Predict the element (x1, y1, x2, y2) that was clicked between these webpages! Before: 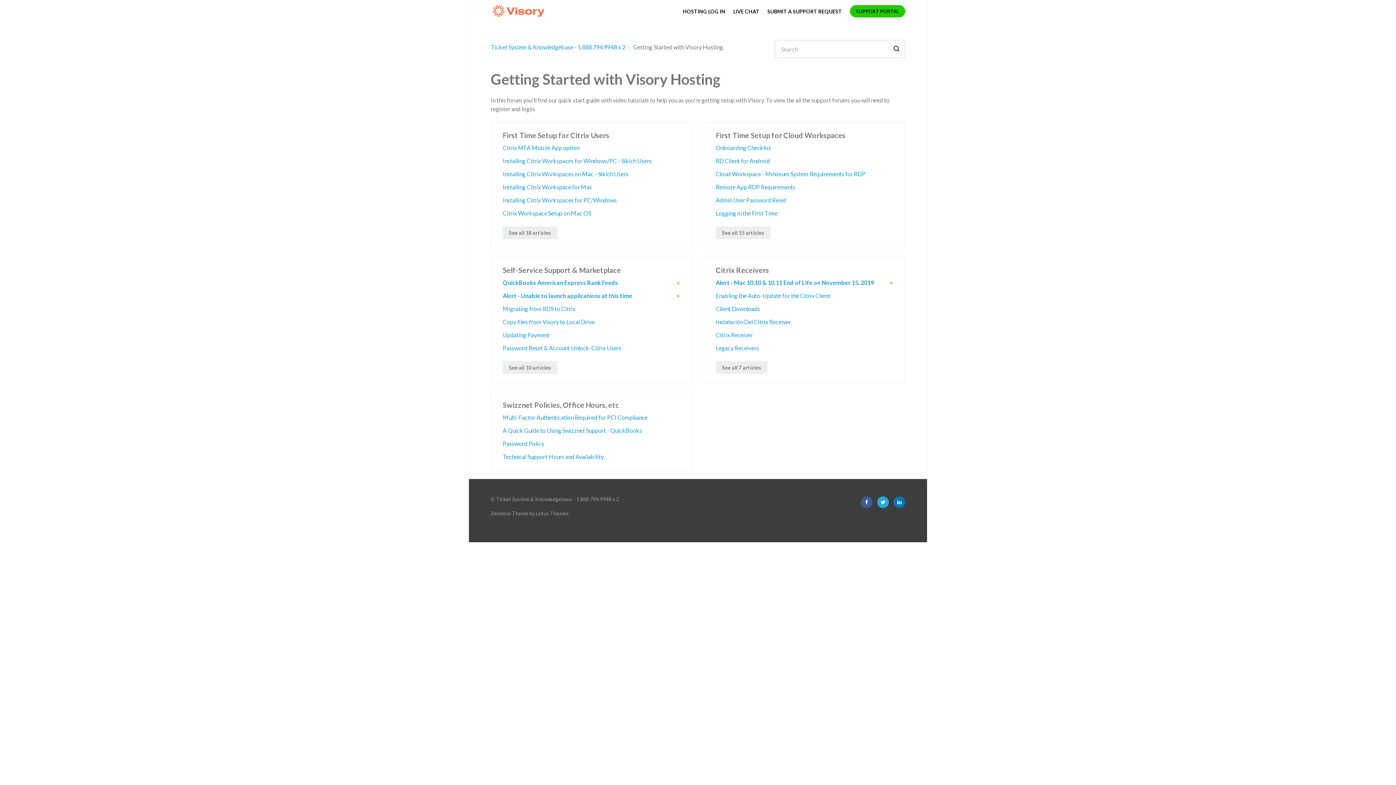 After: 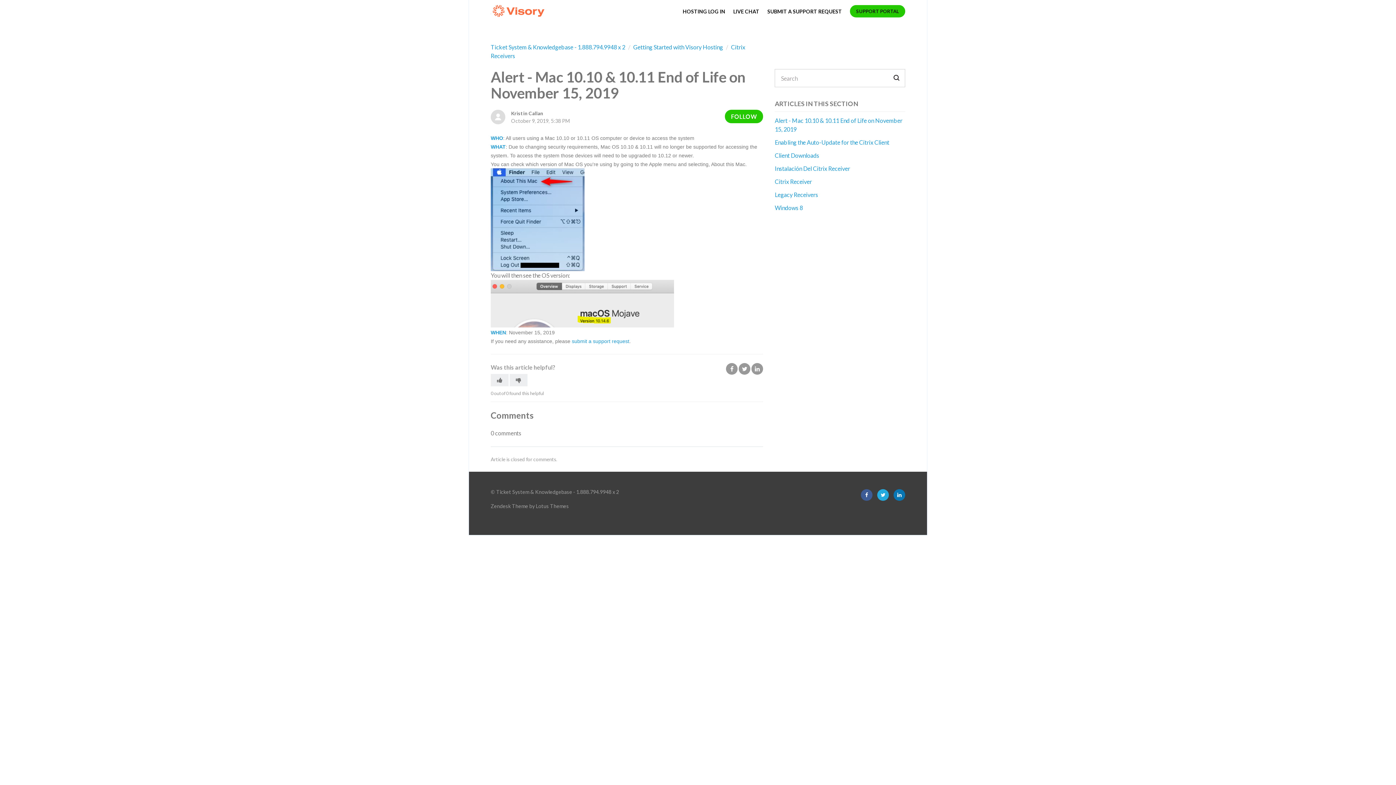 Action: label: Alert - Mac 10.10 & 10.11 End of Life on November 15, 2019 bbox: (716, 279, 874, 286)